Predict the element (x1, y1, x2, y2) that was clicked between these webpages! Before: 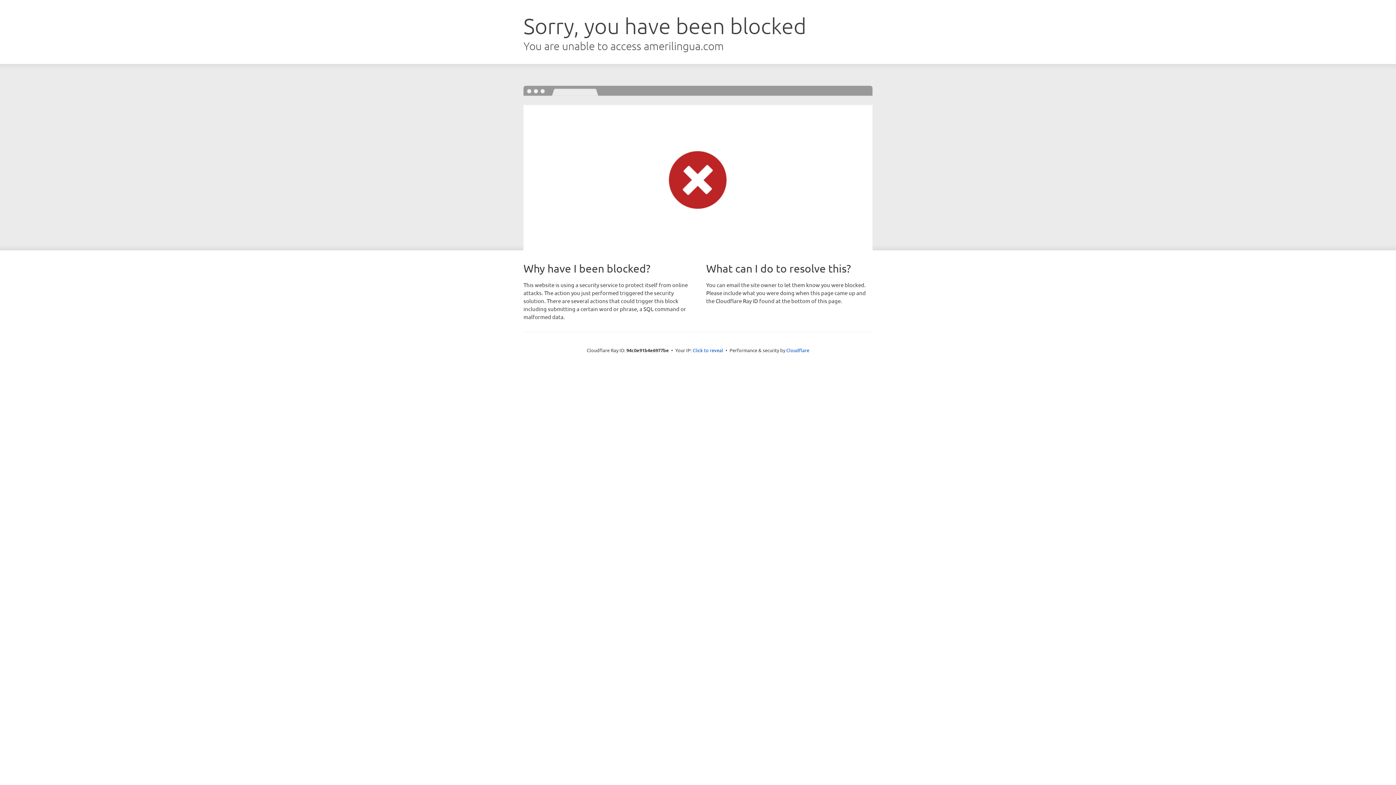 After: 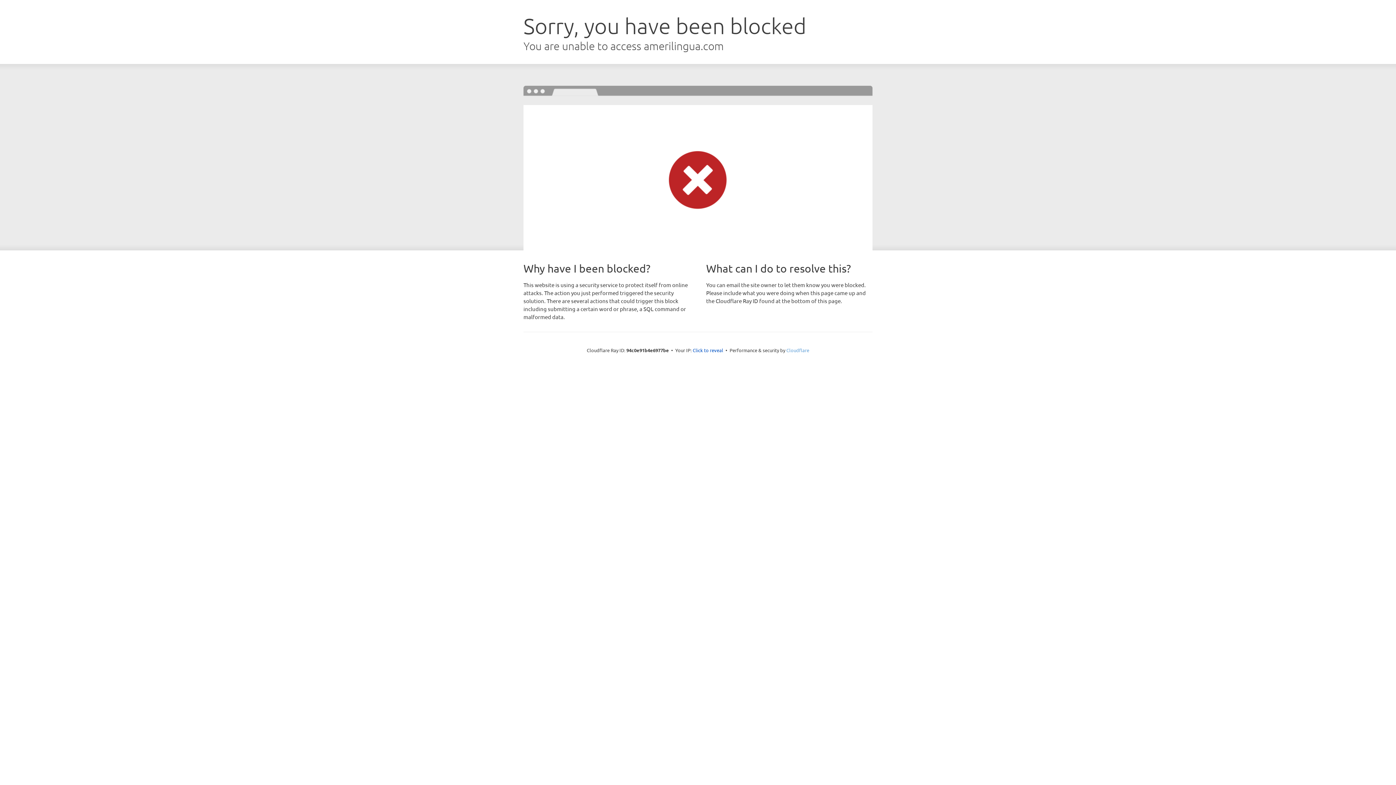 Action: bbox: (786, 347, 809, 353) label: Cloudflare